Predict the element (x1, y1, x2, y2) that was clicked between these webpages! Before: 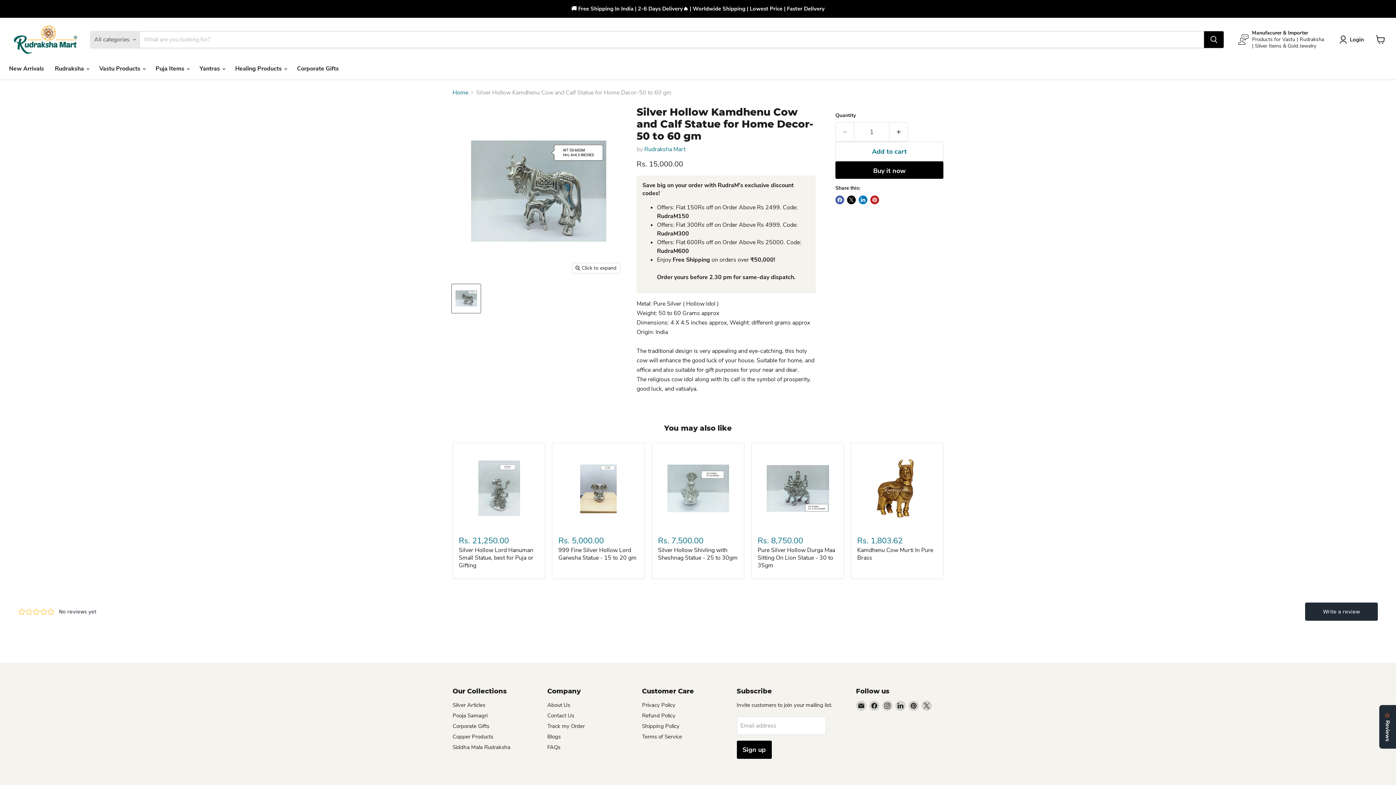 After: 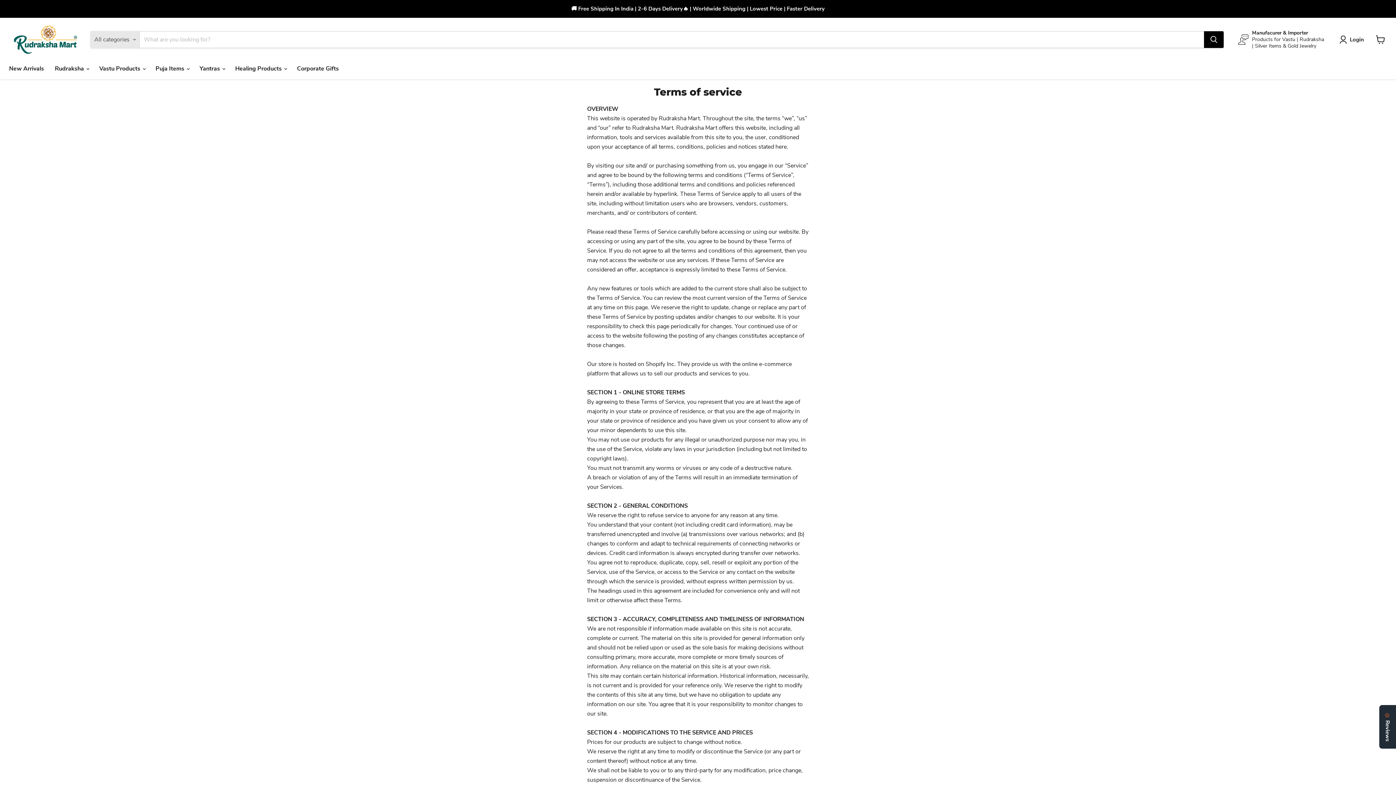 Action: bbox: (566, 736, 601, 743) label: Terms of Service